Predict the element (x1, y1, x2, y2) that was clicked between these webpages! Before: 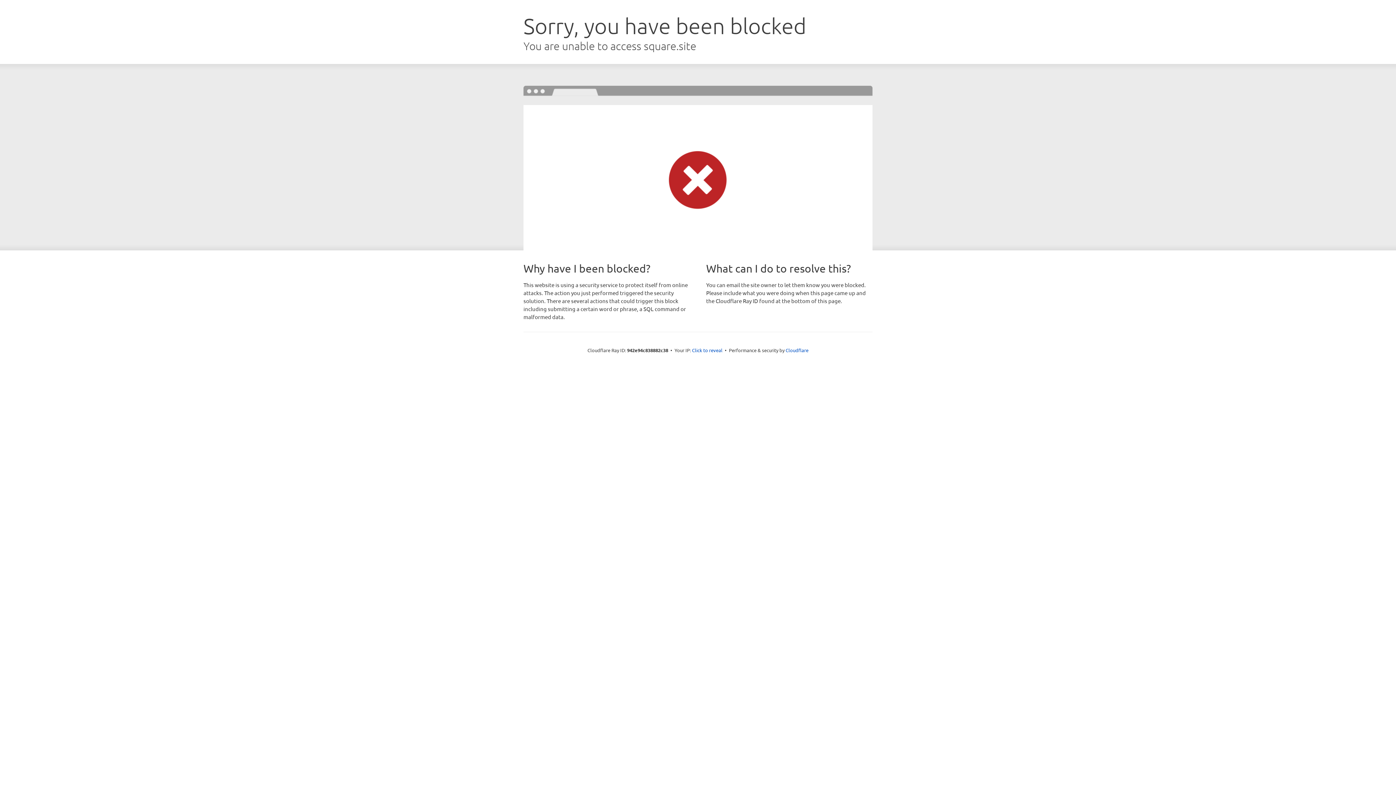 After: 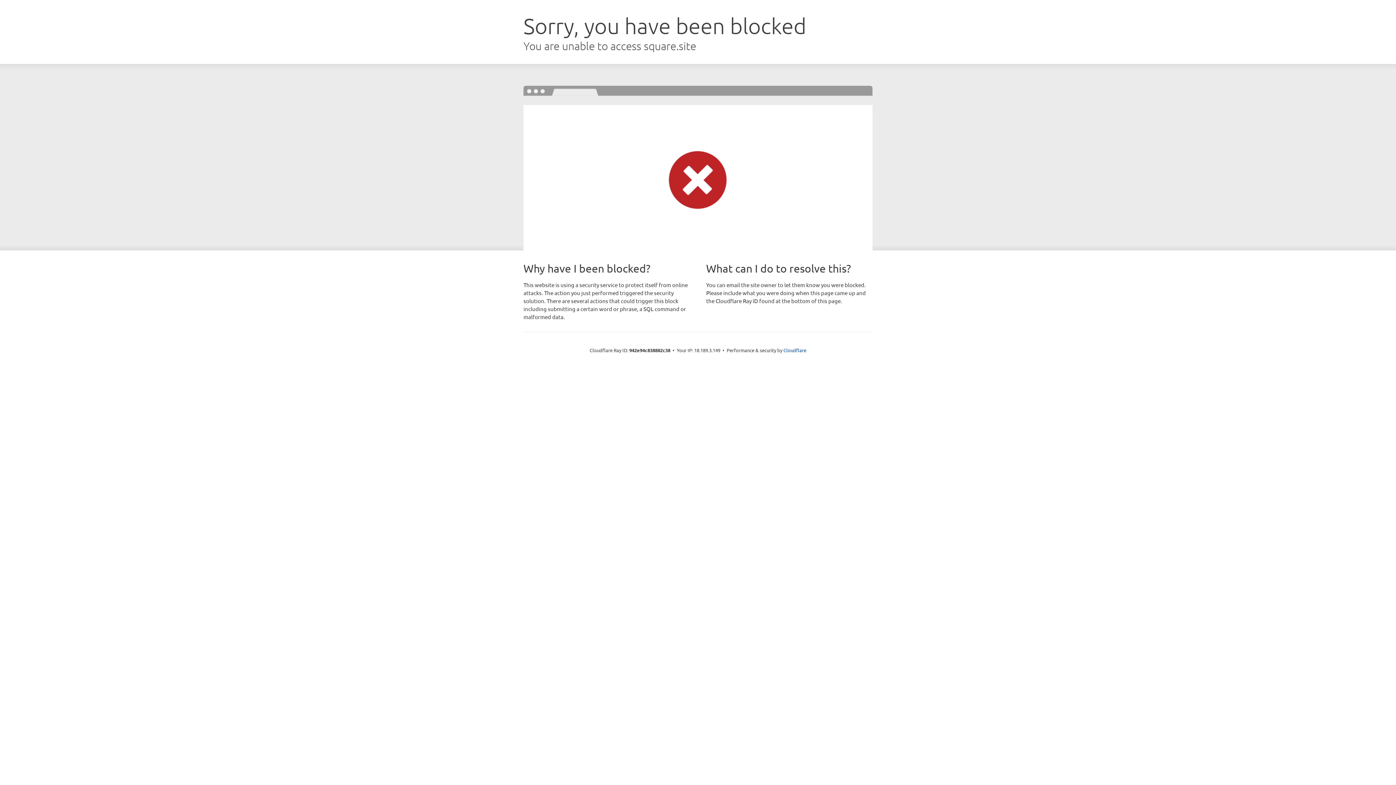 Action: label: Click to reveal bbox: (692, 346, 722, 353)